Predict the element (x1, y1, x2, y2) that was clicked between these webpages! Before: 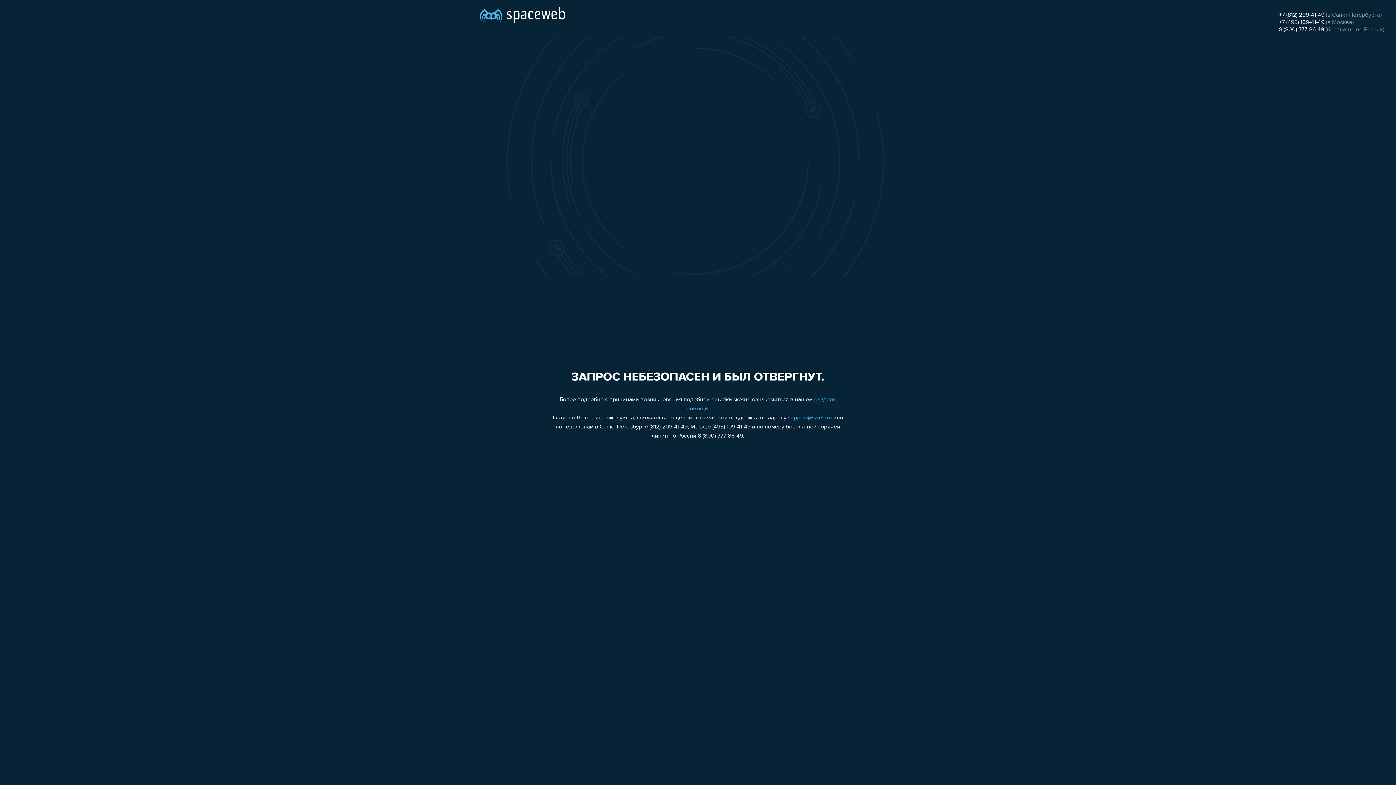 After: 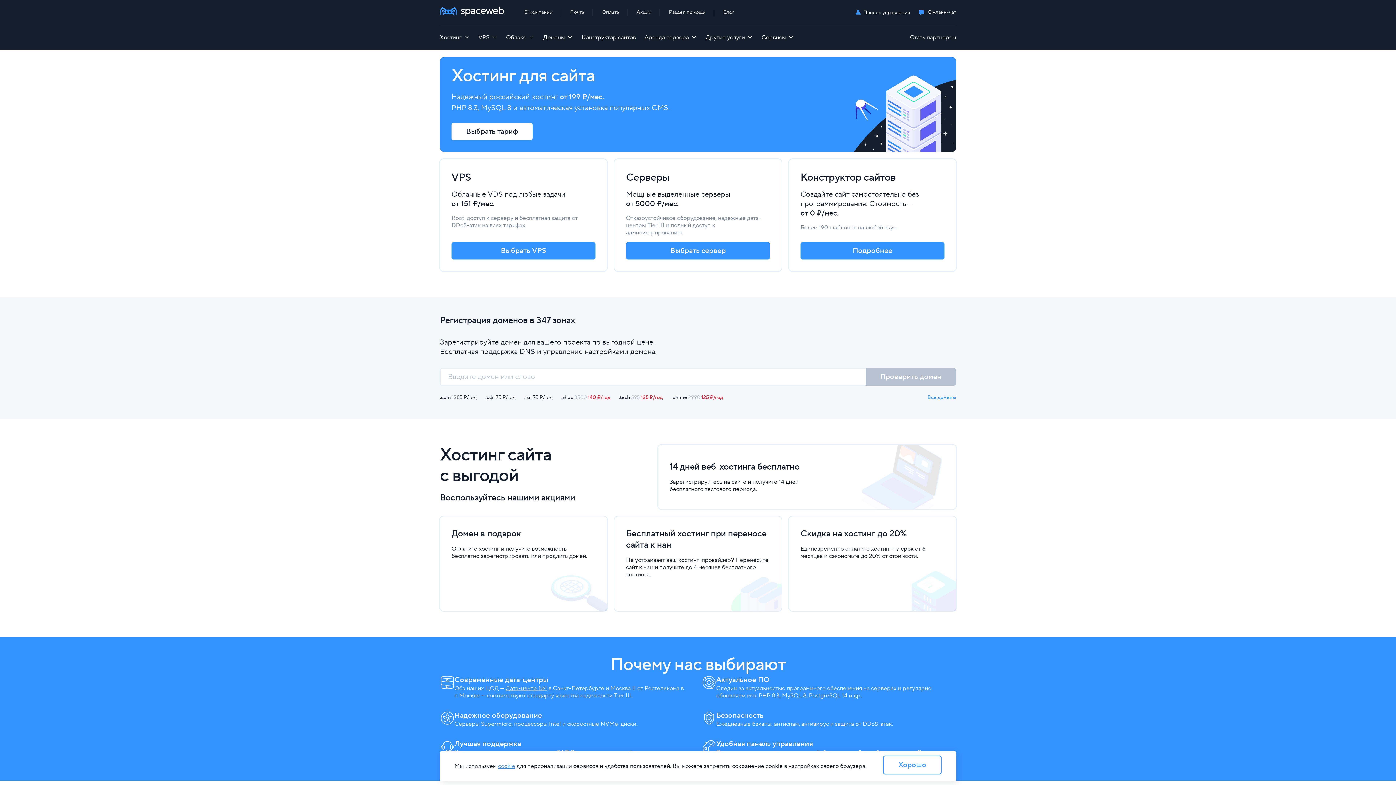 Action: bbox: (480, 0, 565, 25)